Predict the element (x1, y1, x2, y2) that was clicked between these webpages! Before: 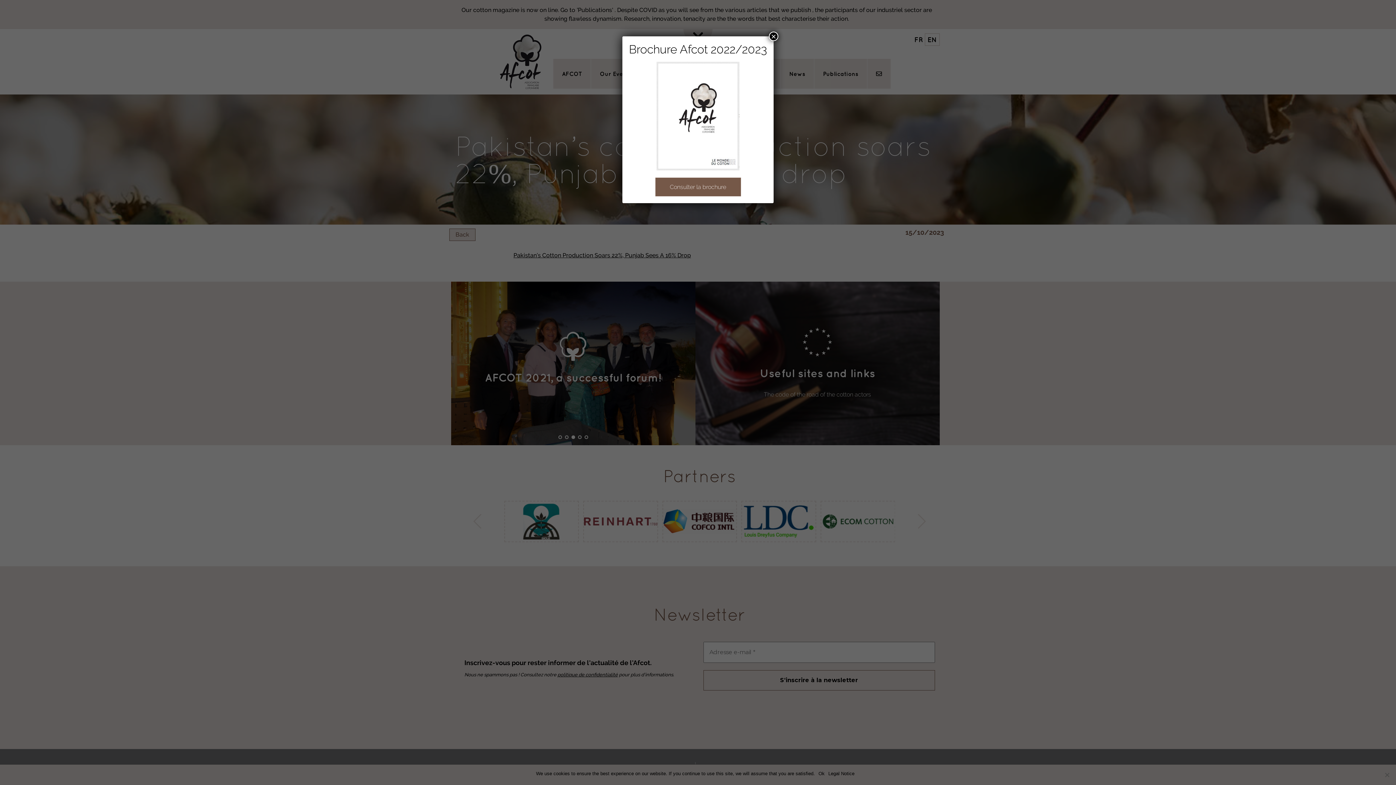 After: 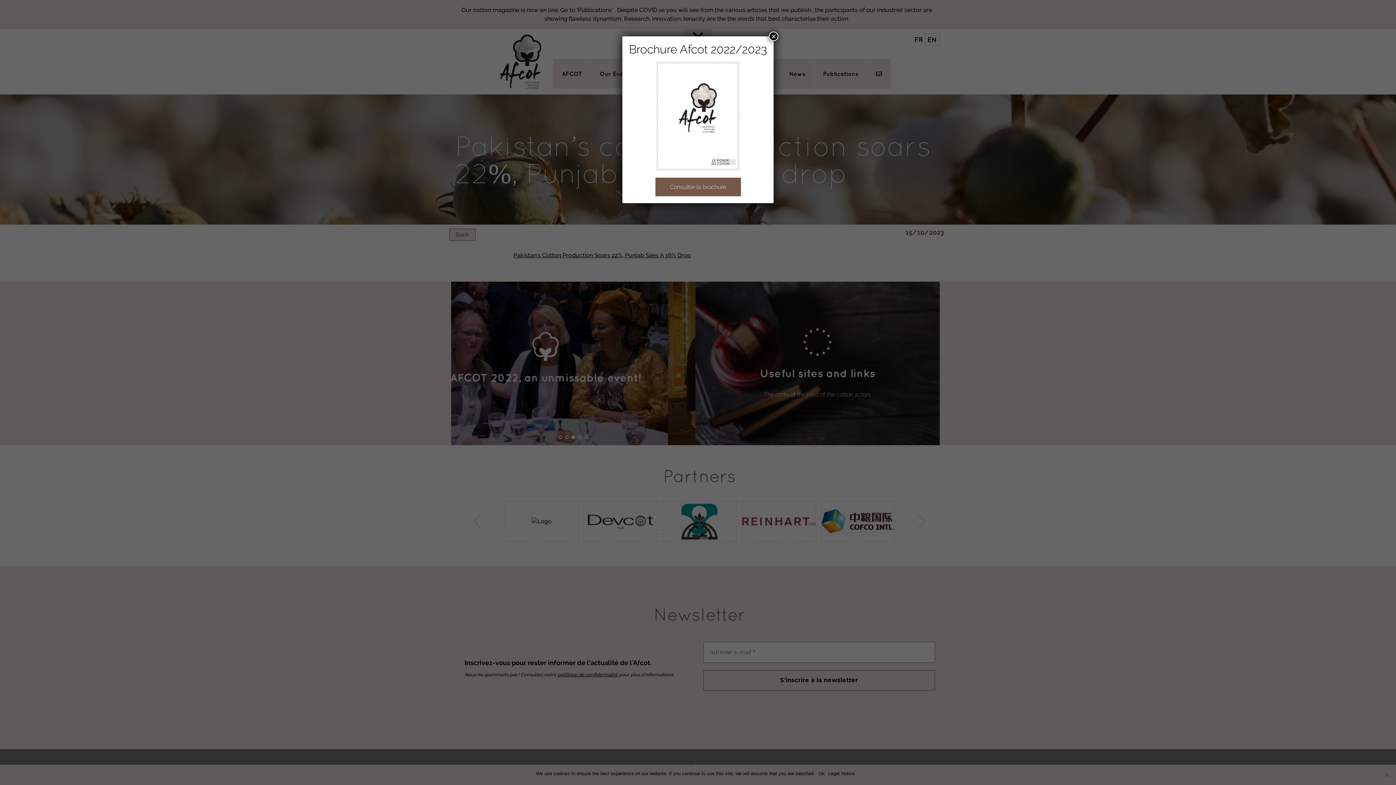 Action: bbox: (629, 61, 767, 170)